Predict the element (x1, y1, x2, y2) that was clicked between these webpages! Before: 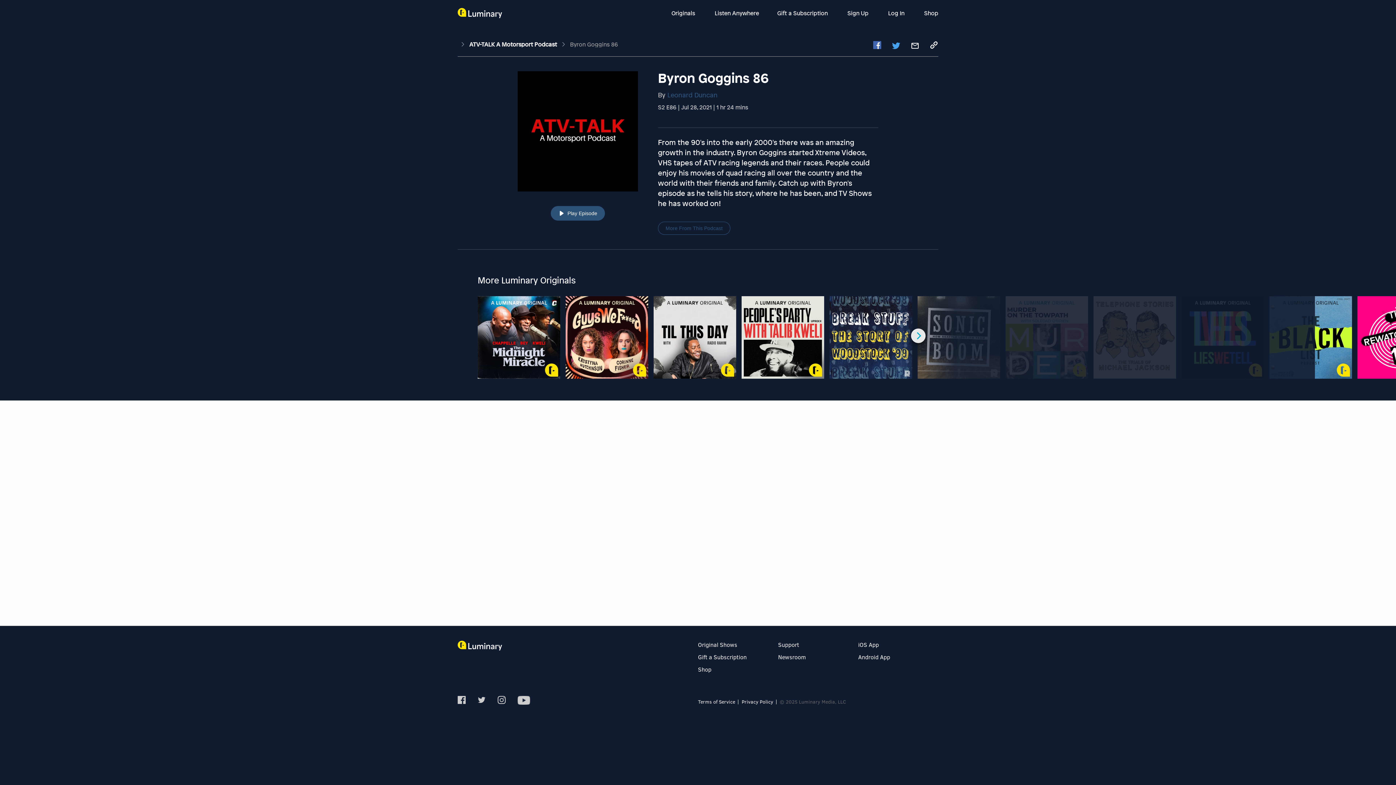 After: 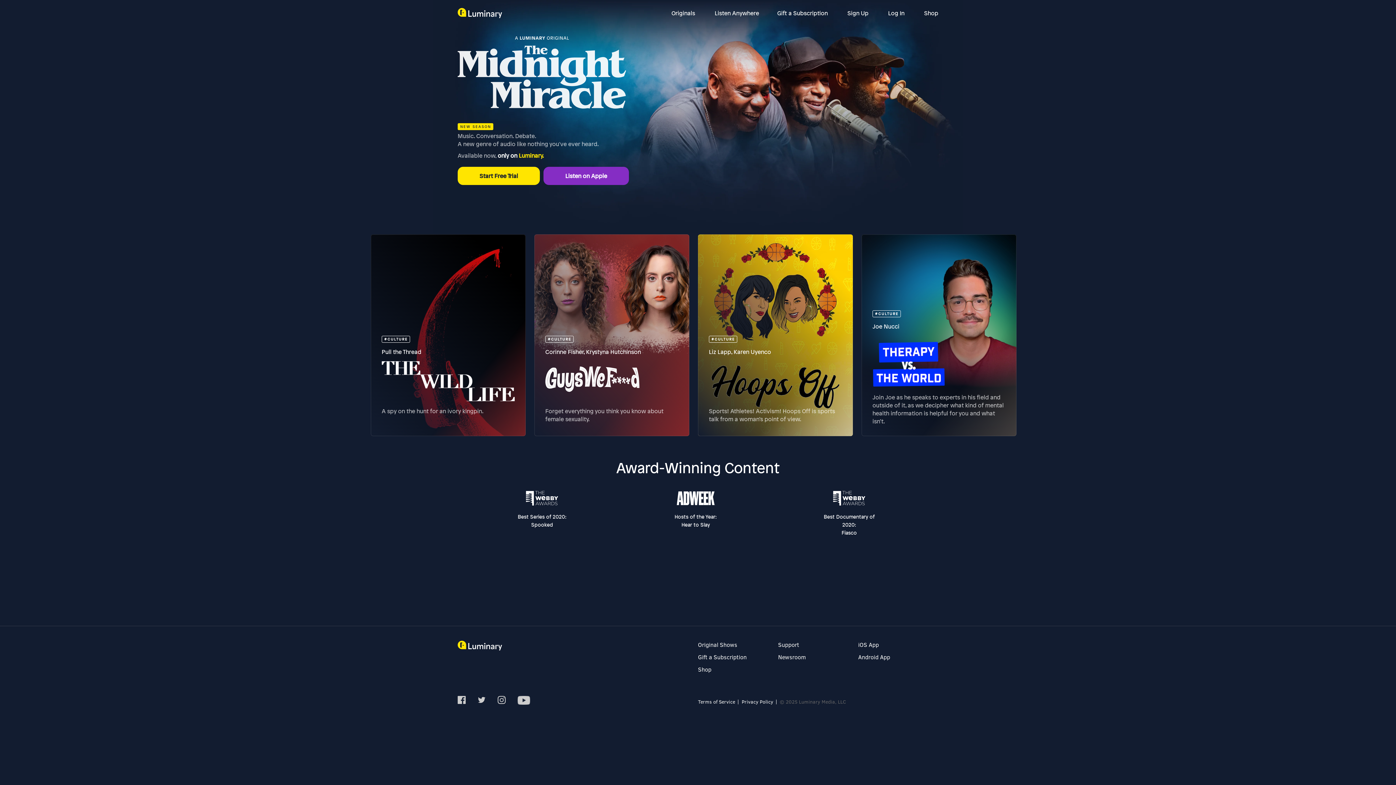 Action: bbox: (457, 11, 502, 19)